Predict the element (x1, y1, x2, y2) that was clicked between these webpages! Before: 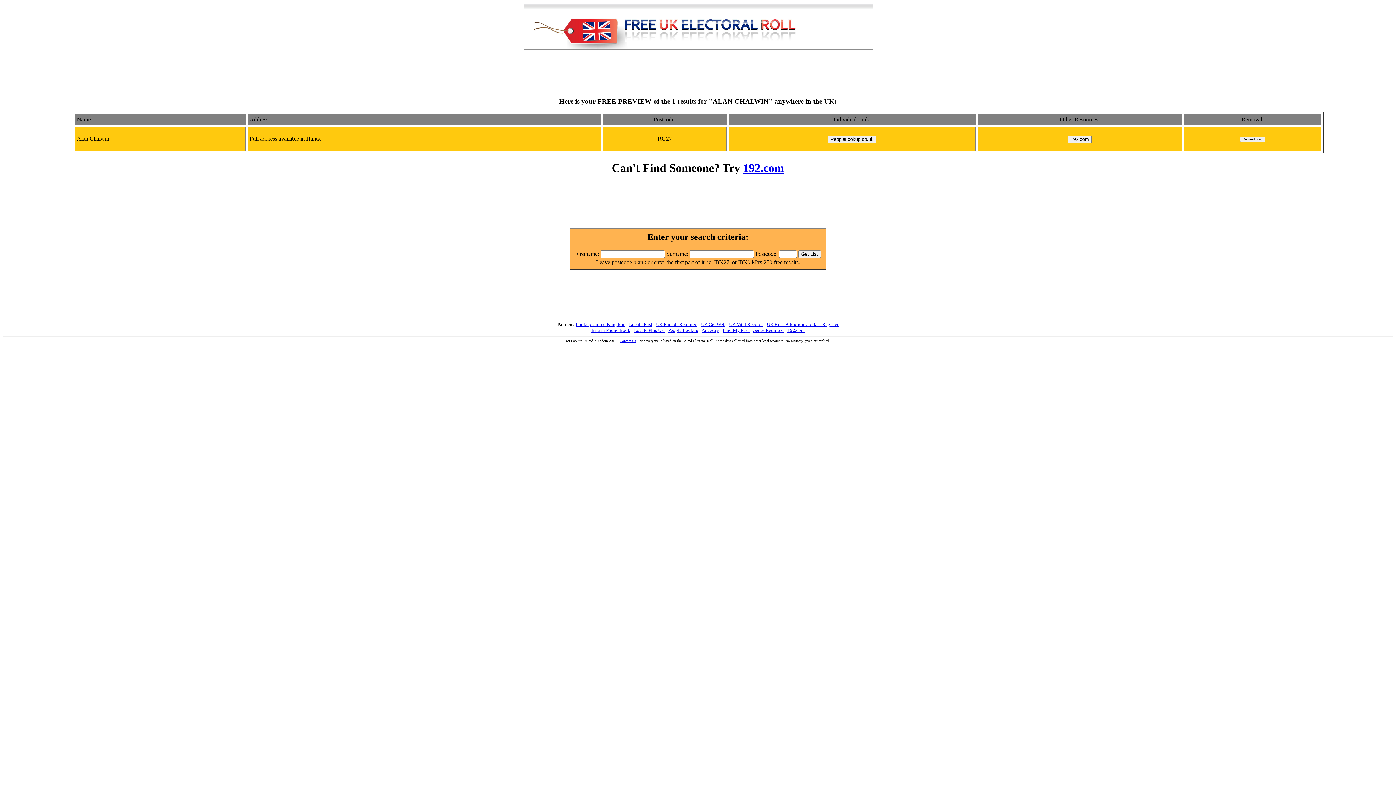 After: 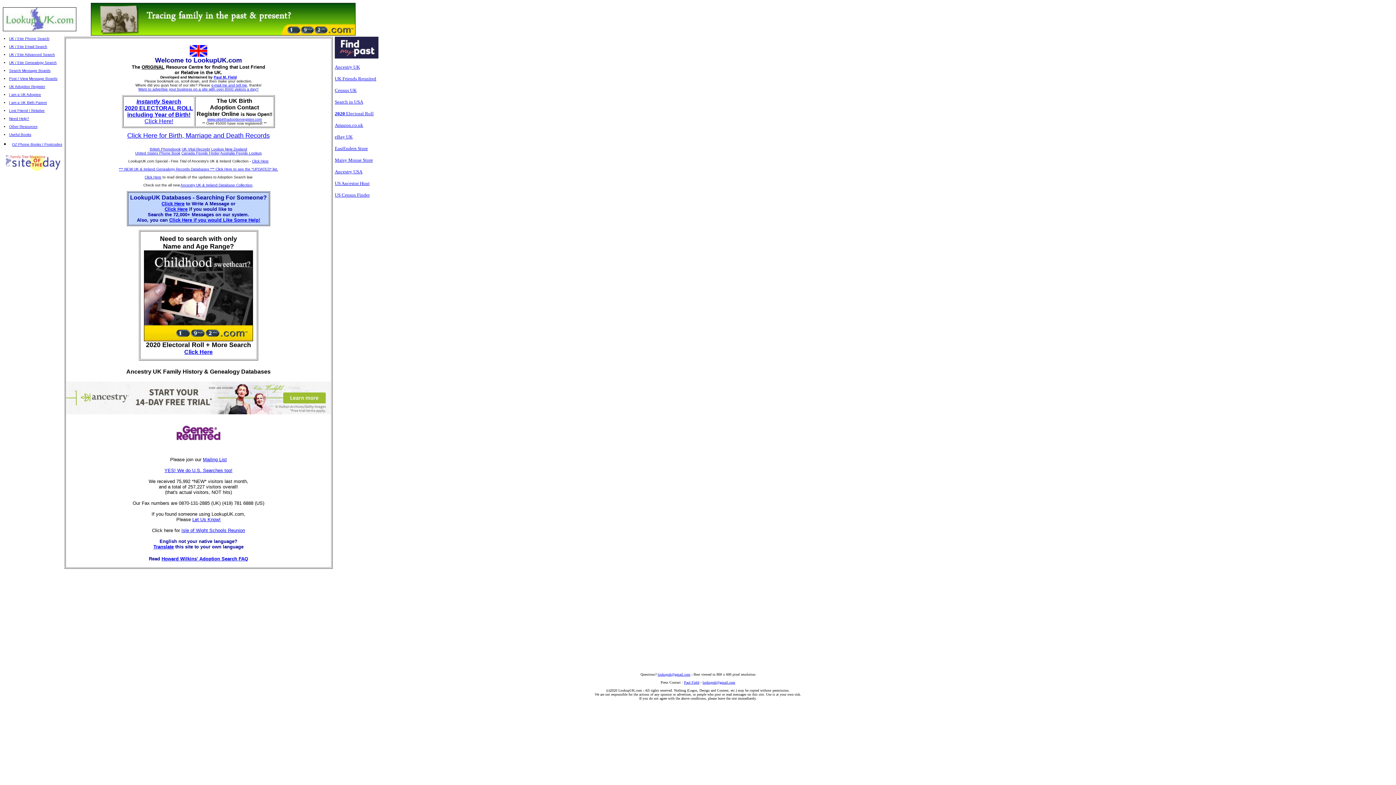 Action: bbox: (575, 321, 625, 327) label: Lookup United Kingdom